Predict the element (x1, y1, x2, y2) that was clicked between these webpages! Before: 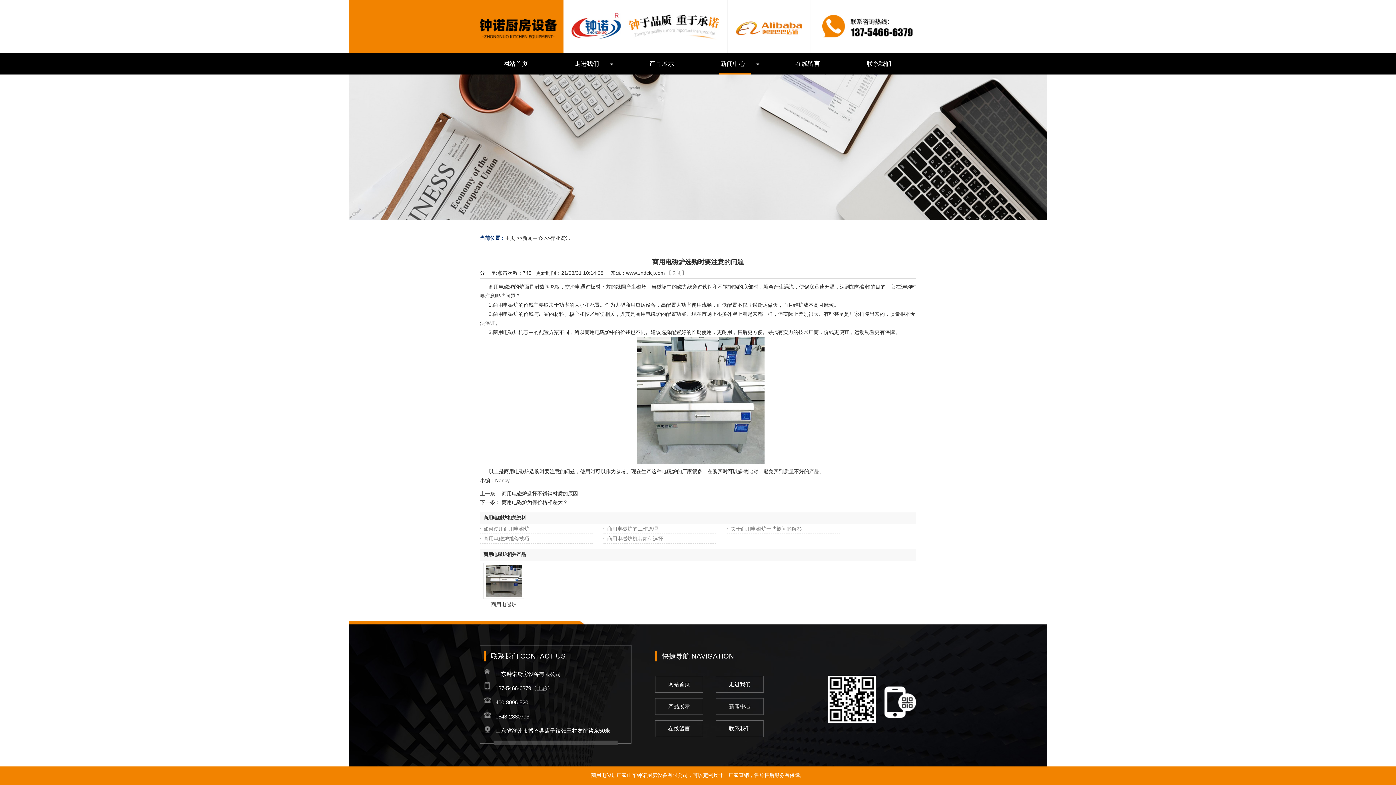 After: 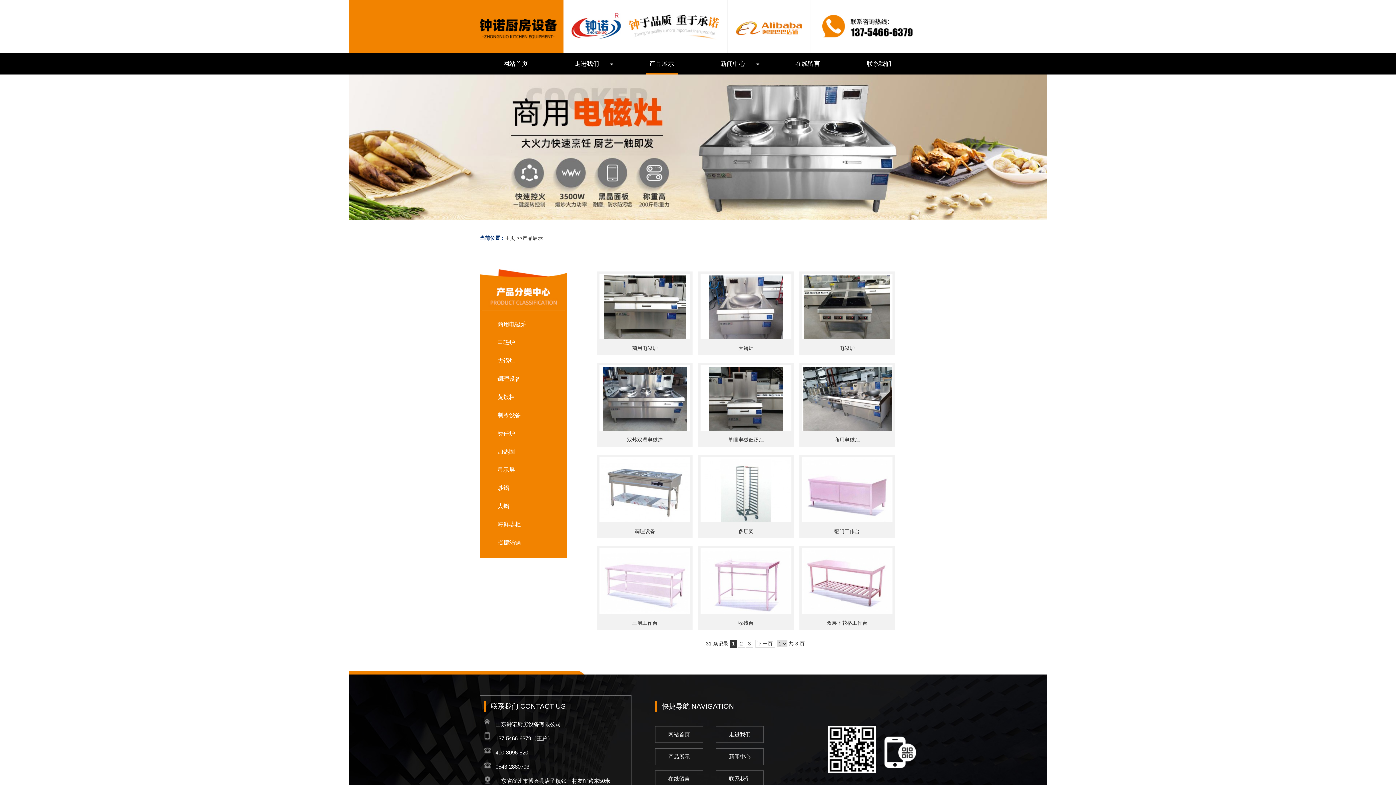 Action: bbox: (668, 703, 690, 709) label: 产品展示